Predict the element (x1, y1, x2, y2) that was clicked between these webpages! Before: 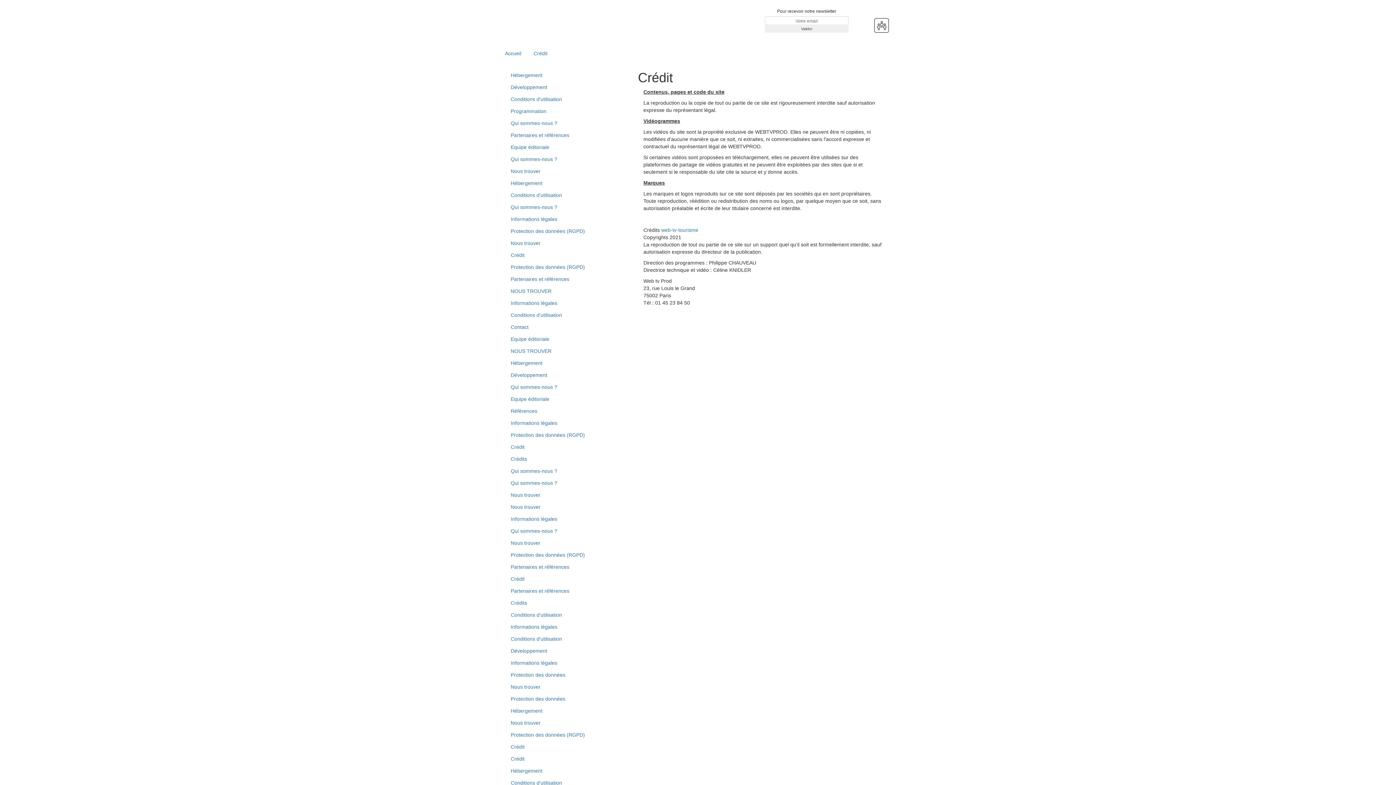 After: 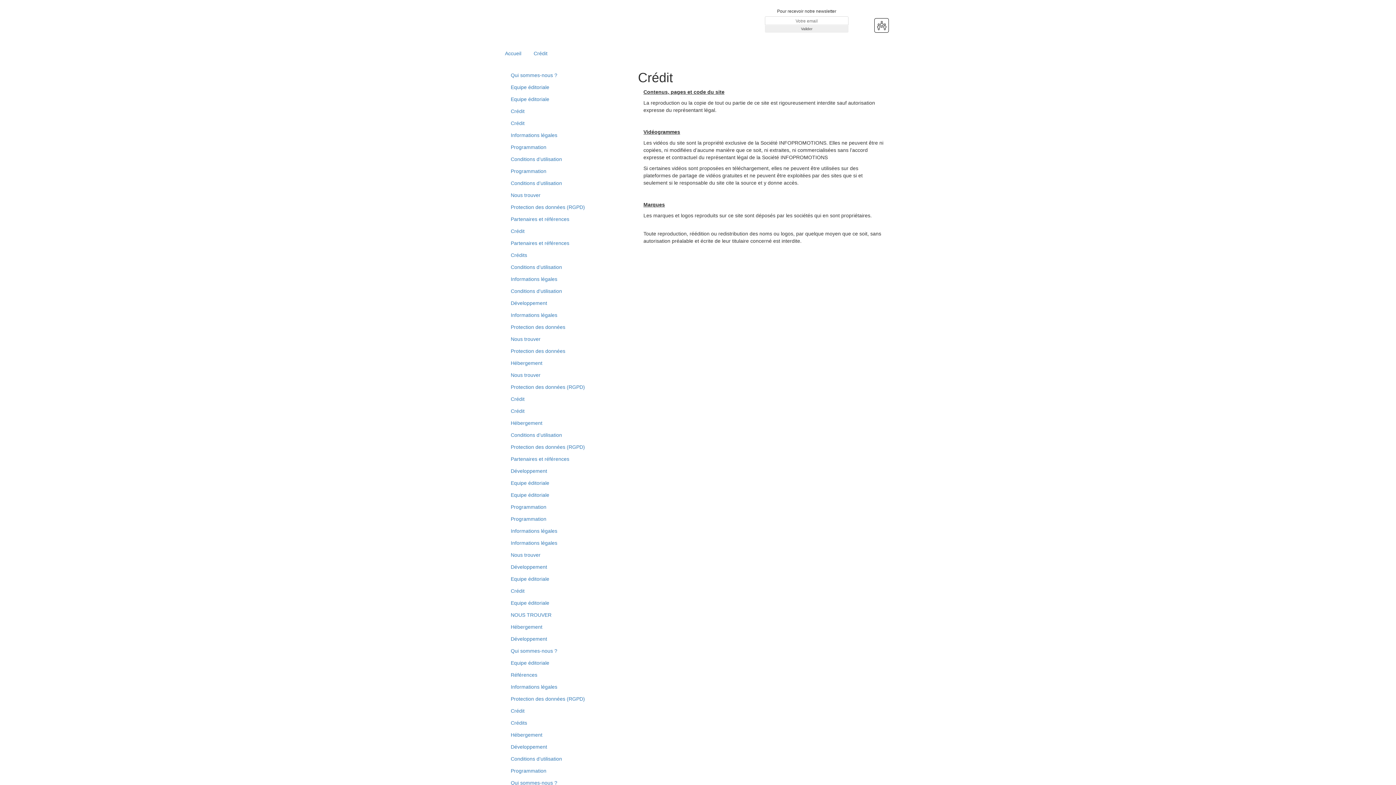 Action: bbox: (507, 442, 627, 452) label: Crédit